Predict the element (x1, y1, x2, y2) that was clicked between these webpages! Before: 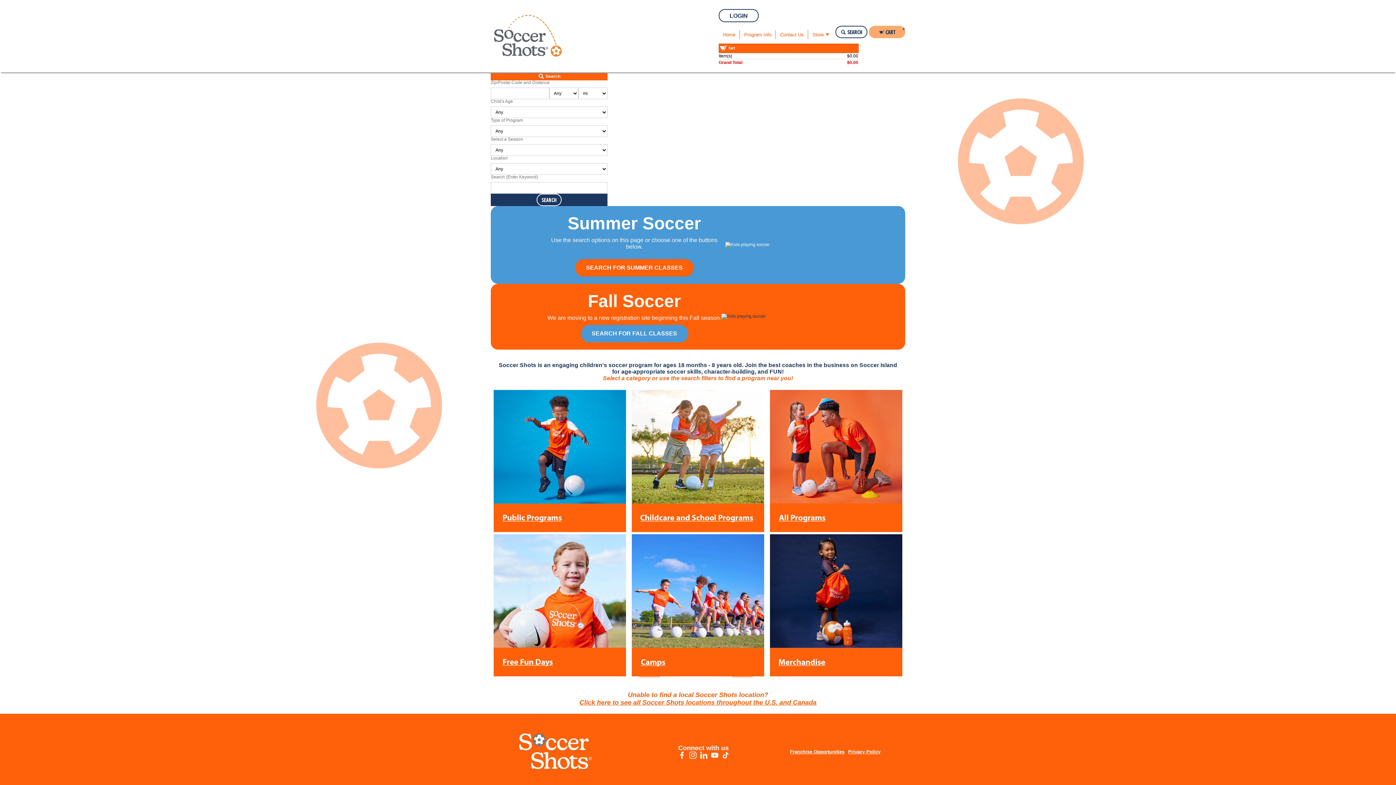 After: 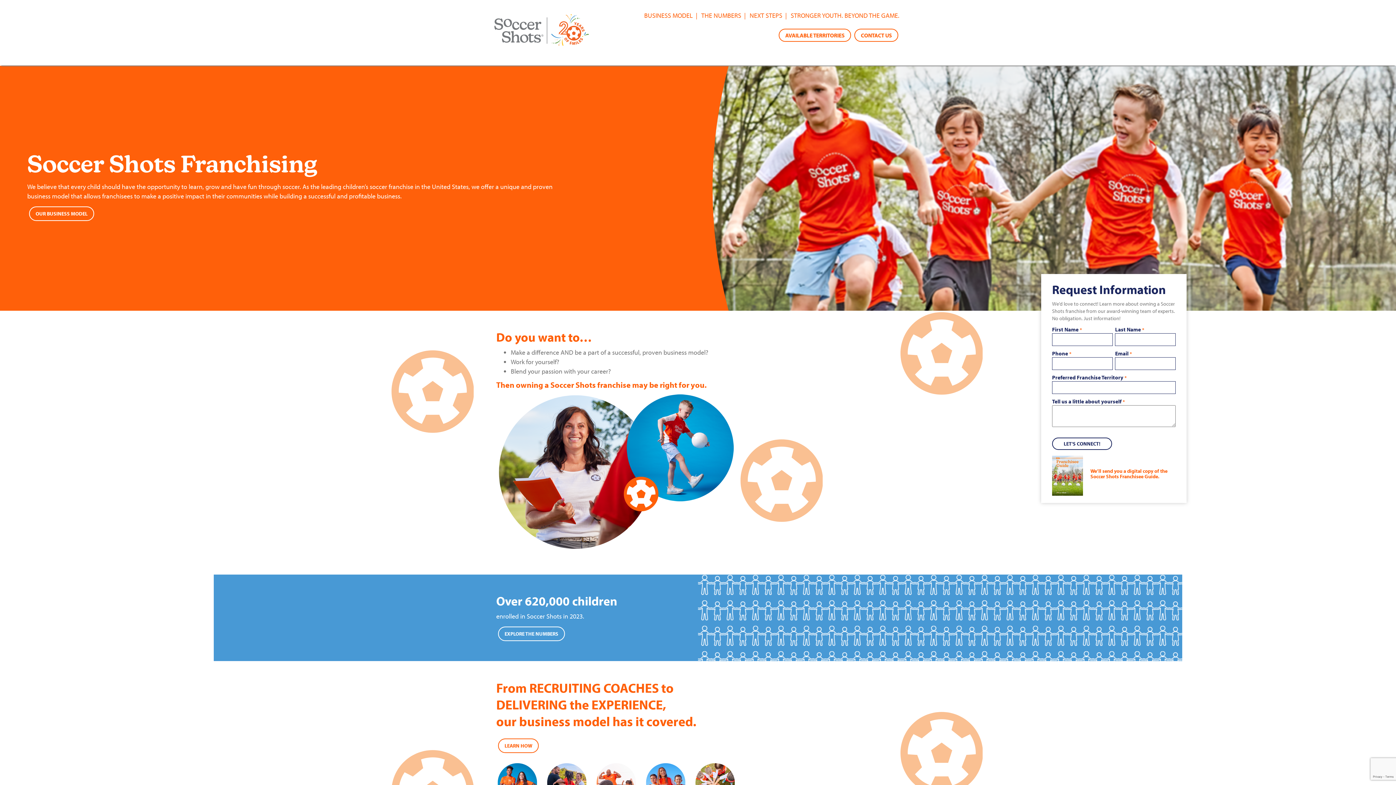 Action: bbox: (790, 749, 844, 754) label: Franchise Opportunities